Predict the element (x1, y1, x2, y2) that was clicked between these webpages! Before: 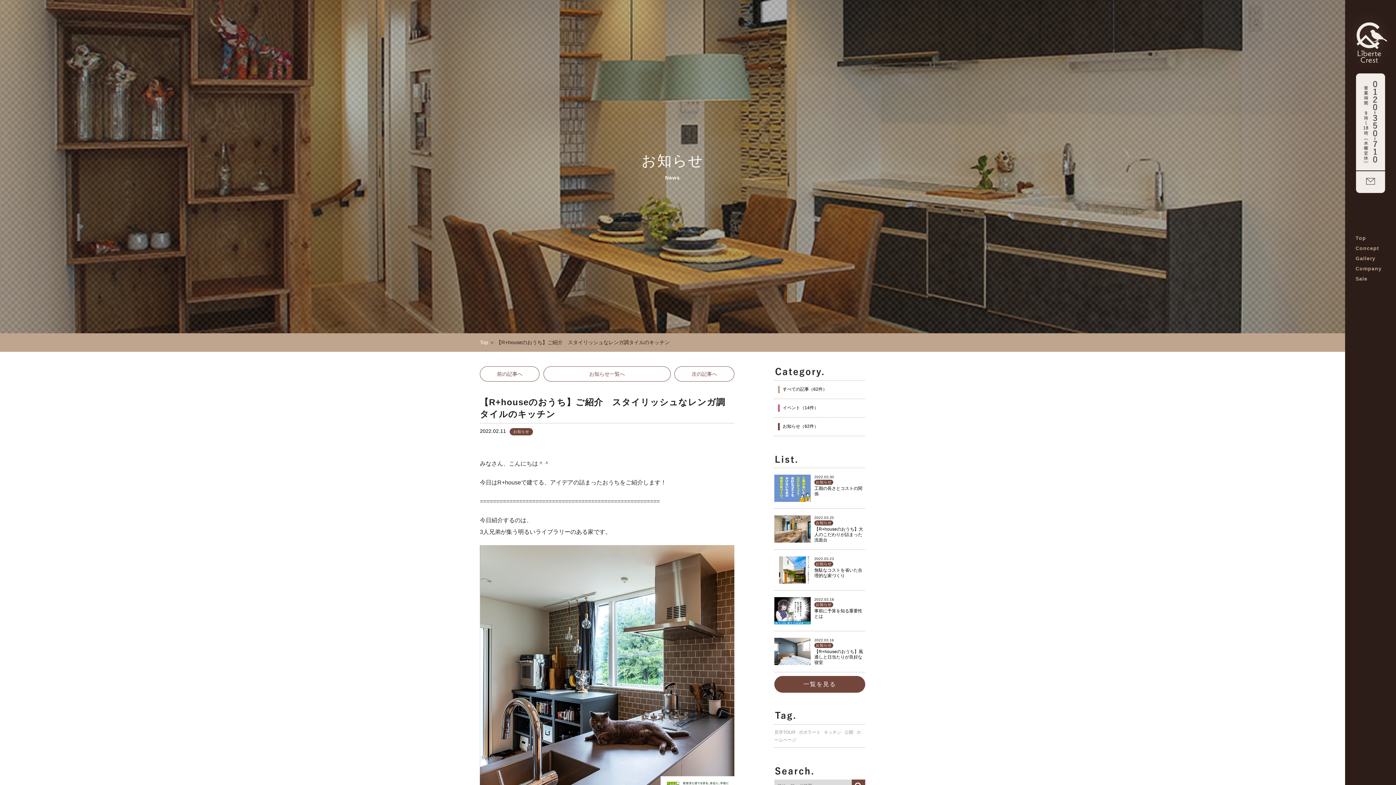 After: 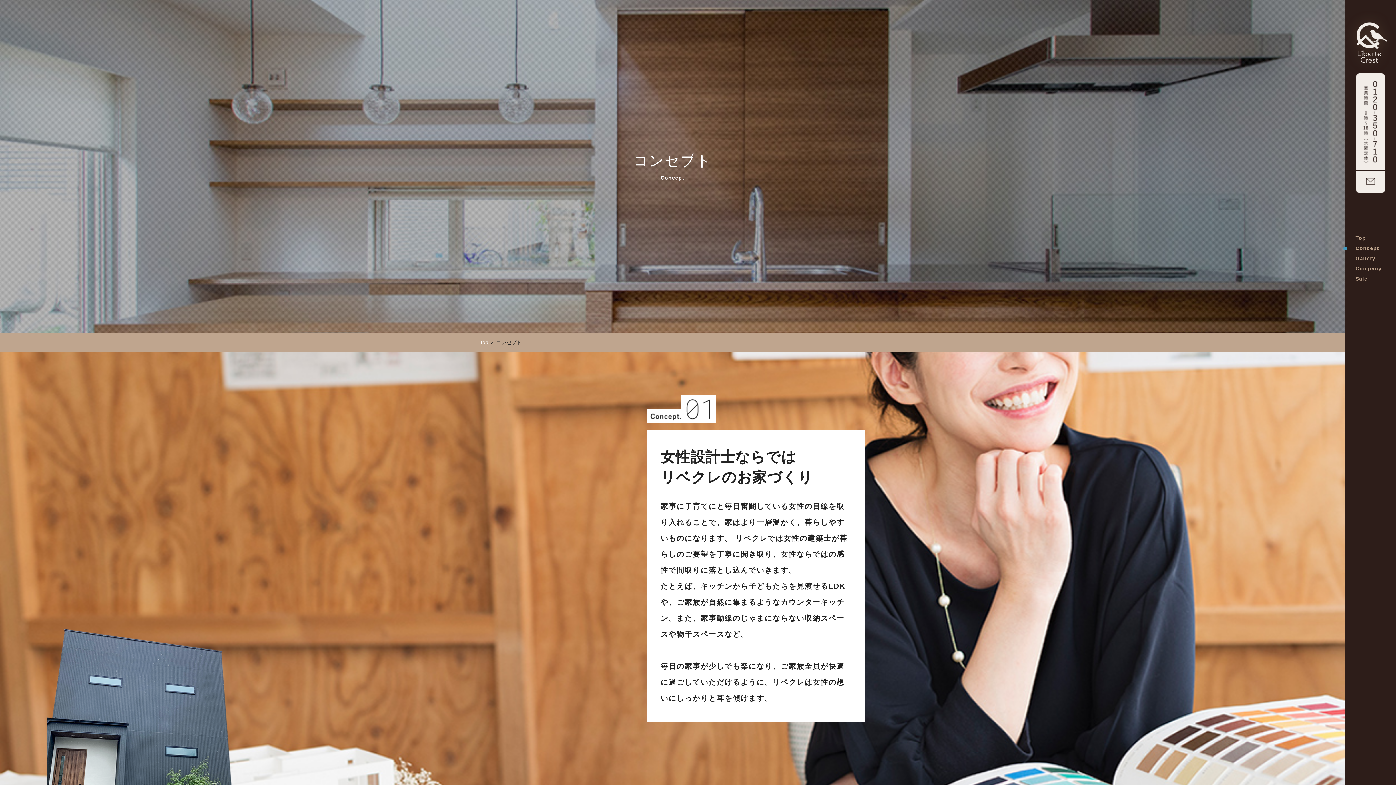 Action: bbox: (1355, 243, 1385, 253) label: Concept